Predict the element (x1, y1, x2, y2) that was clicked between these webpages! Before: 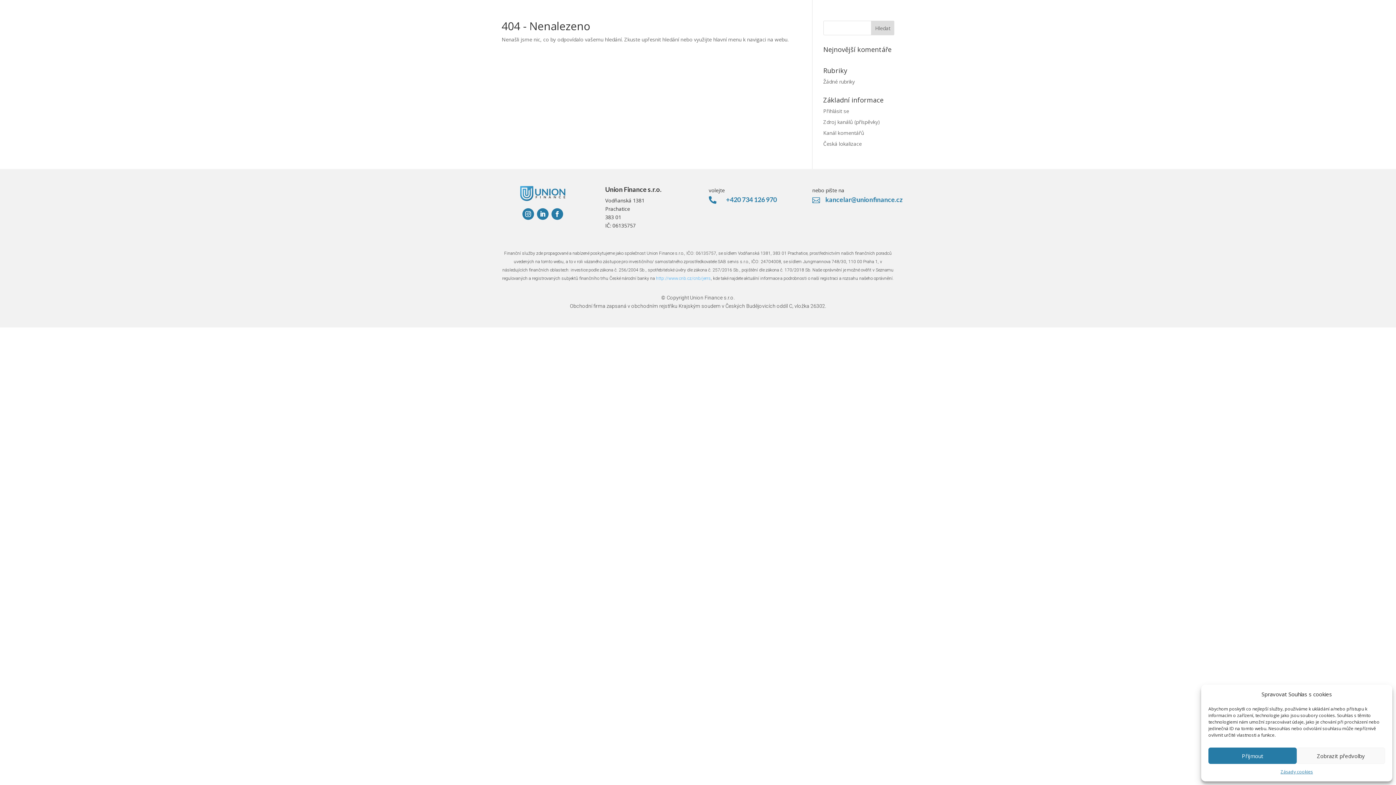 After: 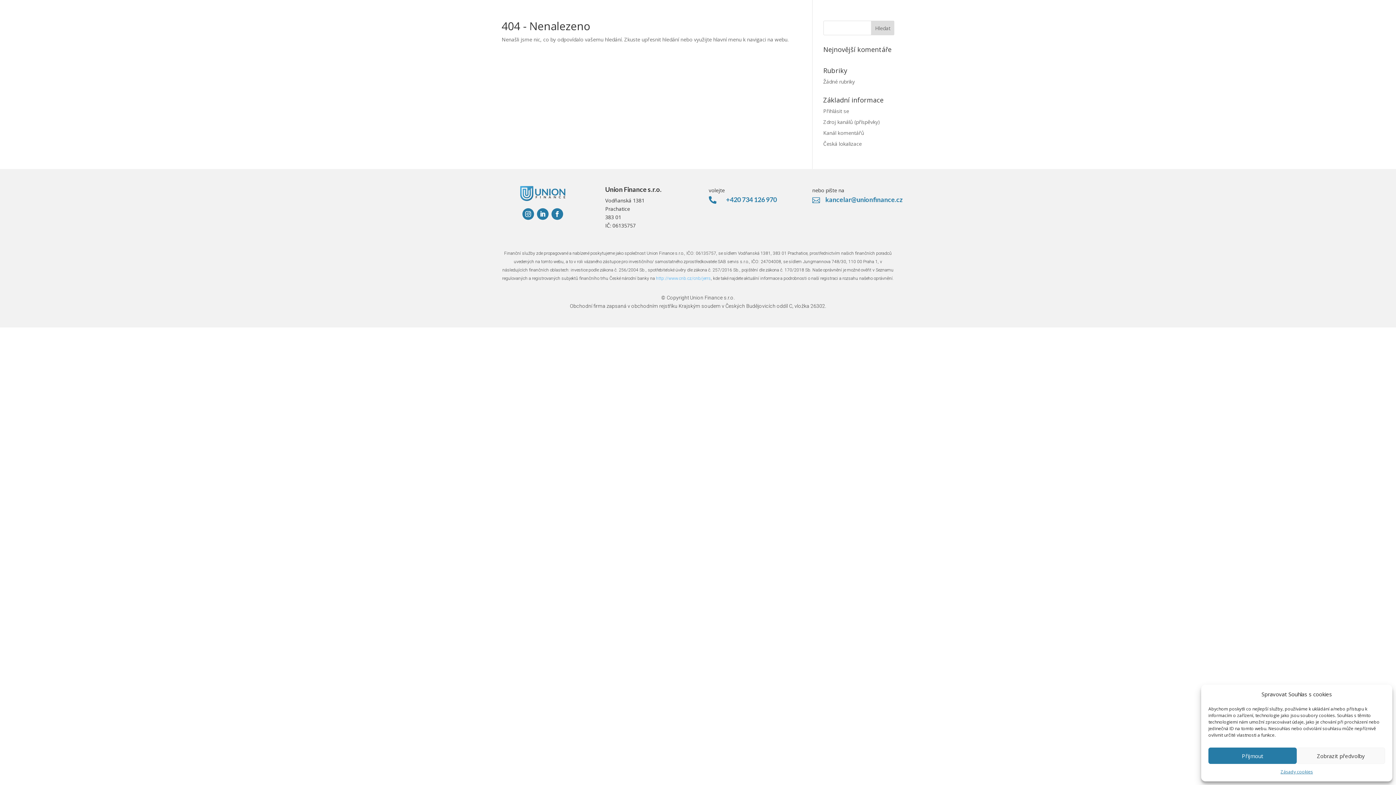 Action: bbox: (536, 208, 548, 220)